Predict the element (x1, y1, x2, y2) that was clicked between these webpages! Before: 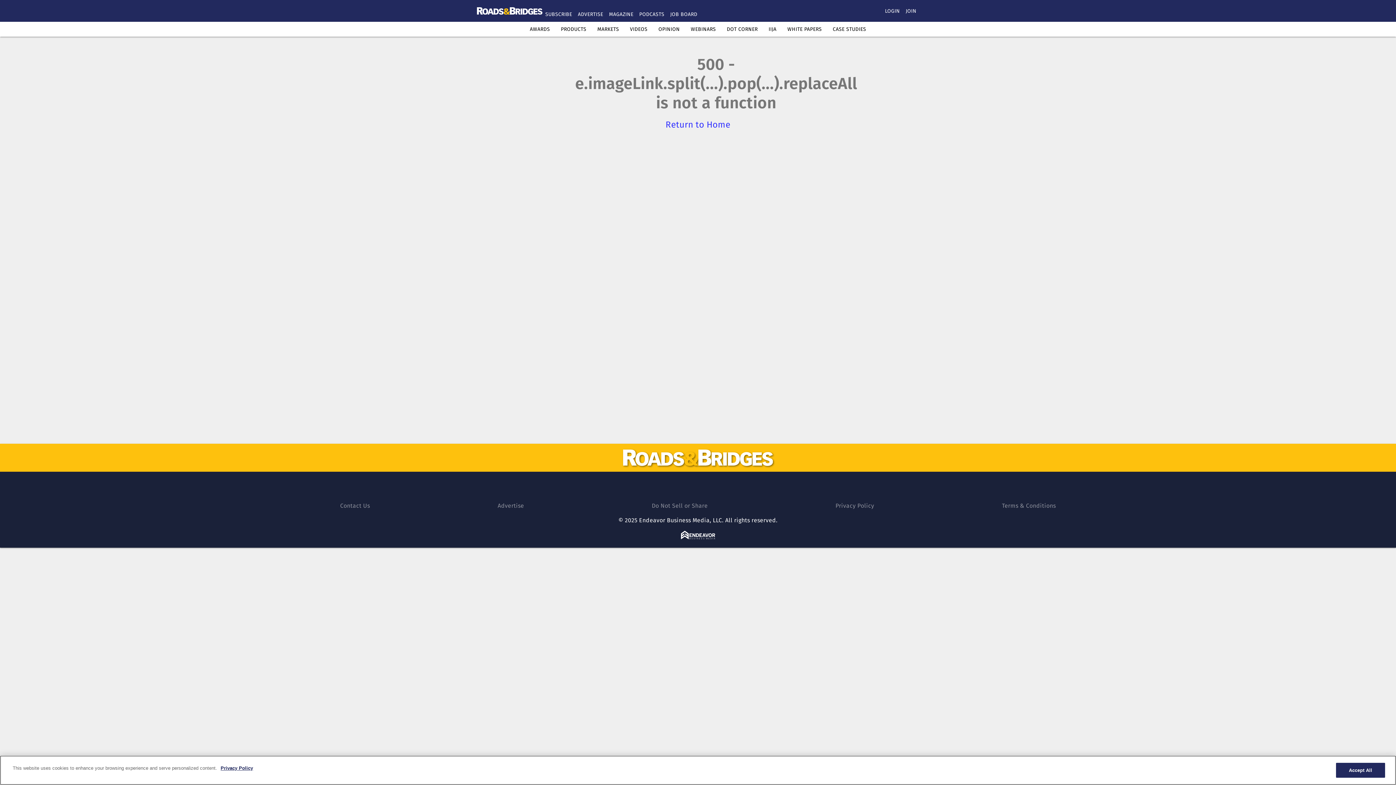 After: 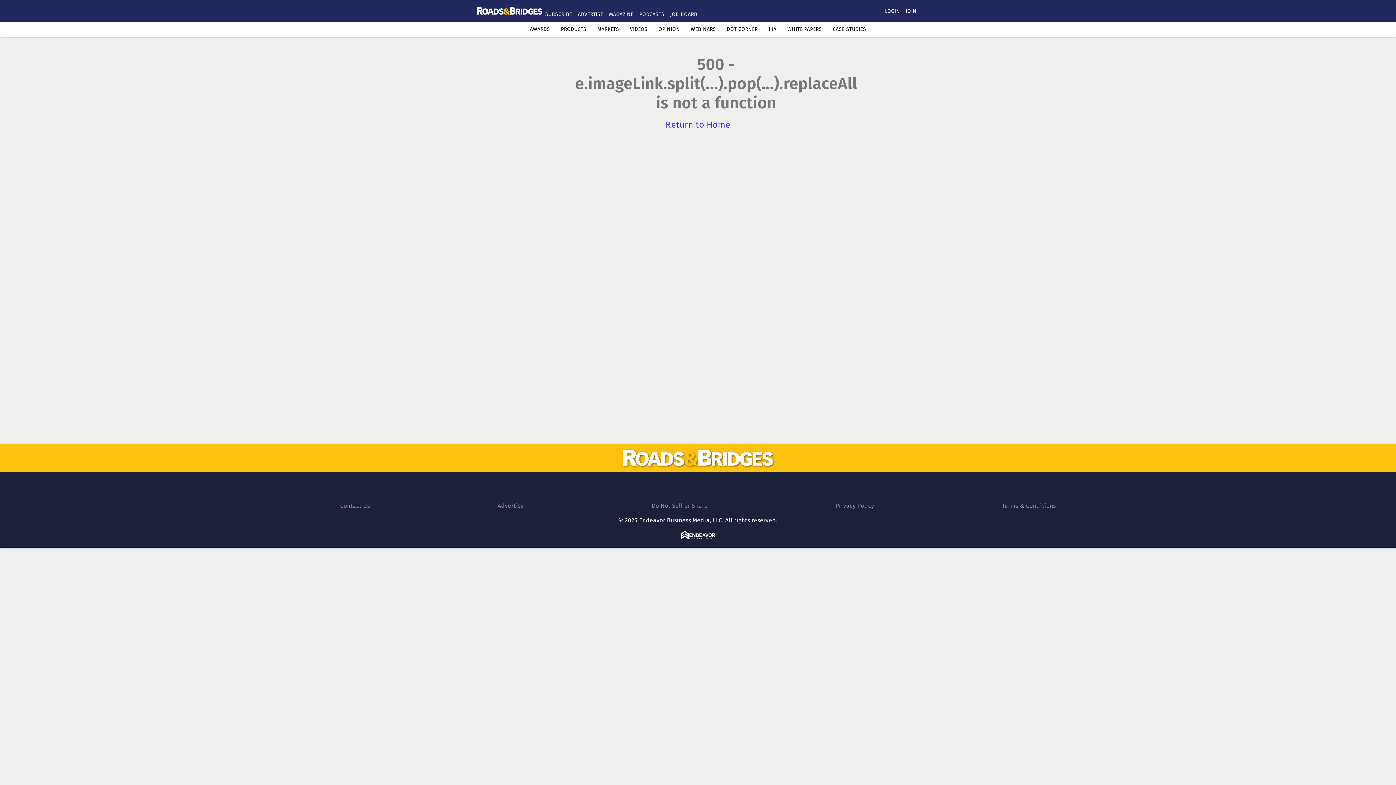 Action: label: AWARDS bbox: (529, 26, 550, 32)